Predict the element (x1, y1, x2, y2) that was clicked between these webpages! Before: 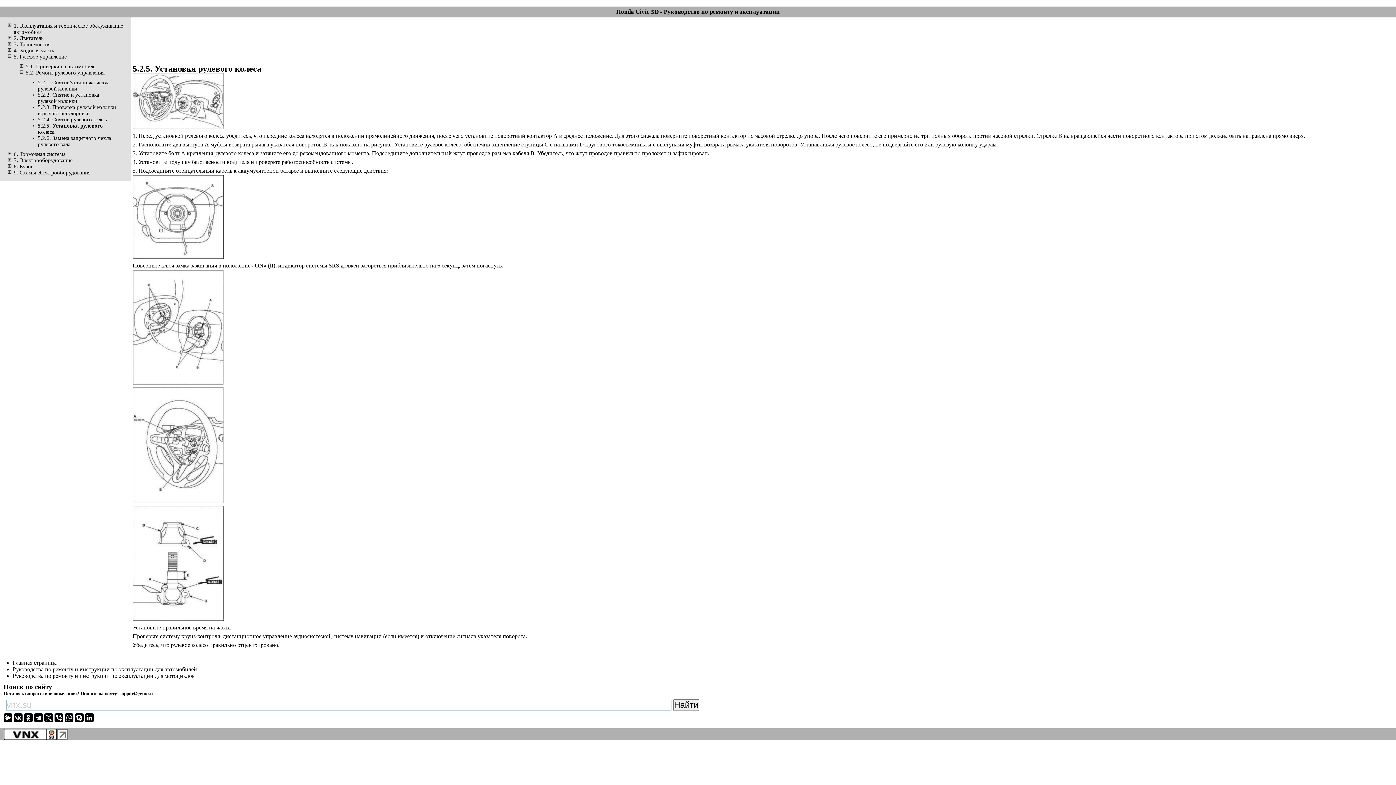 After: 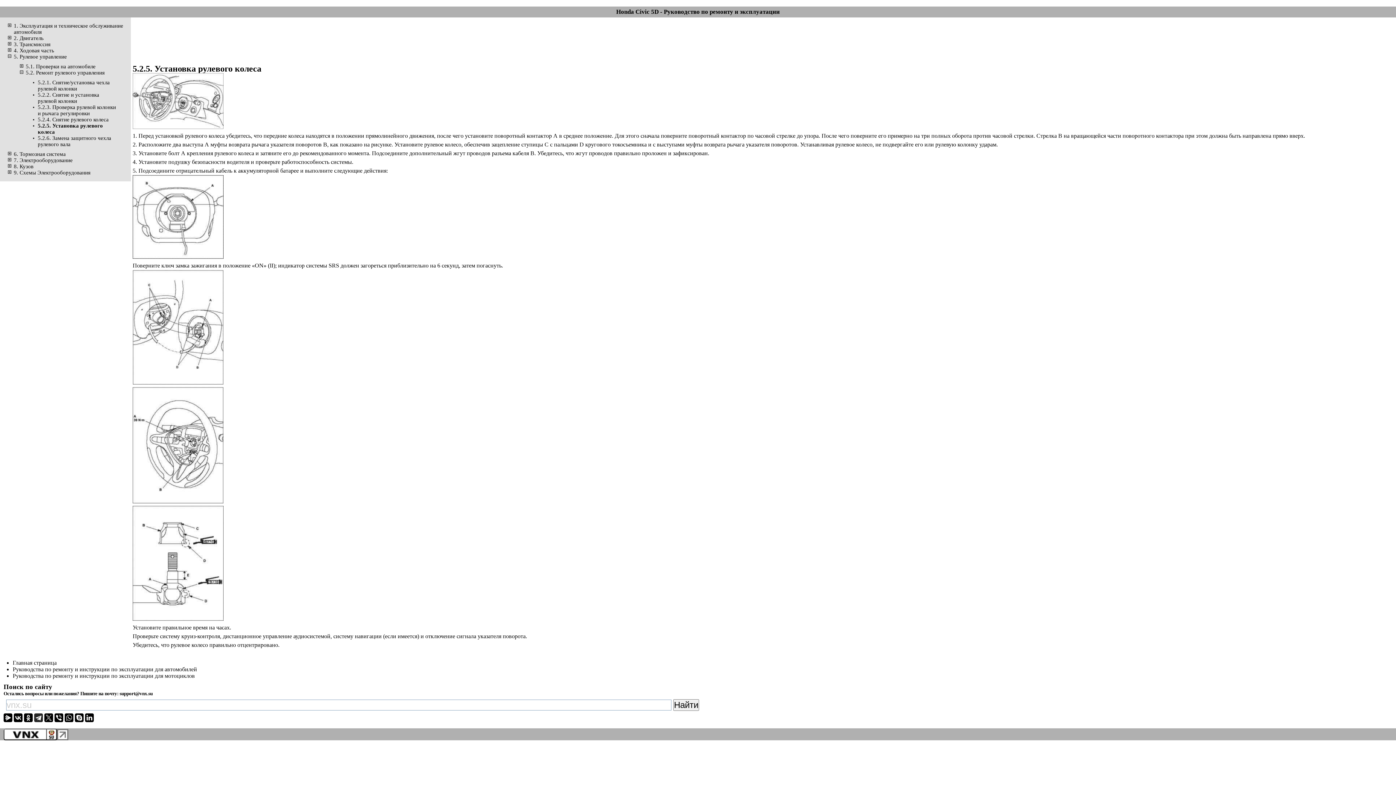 Action: bbox: (34, 713, 42, 722)